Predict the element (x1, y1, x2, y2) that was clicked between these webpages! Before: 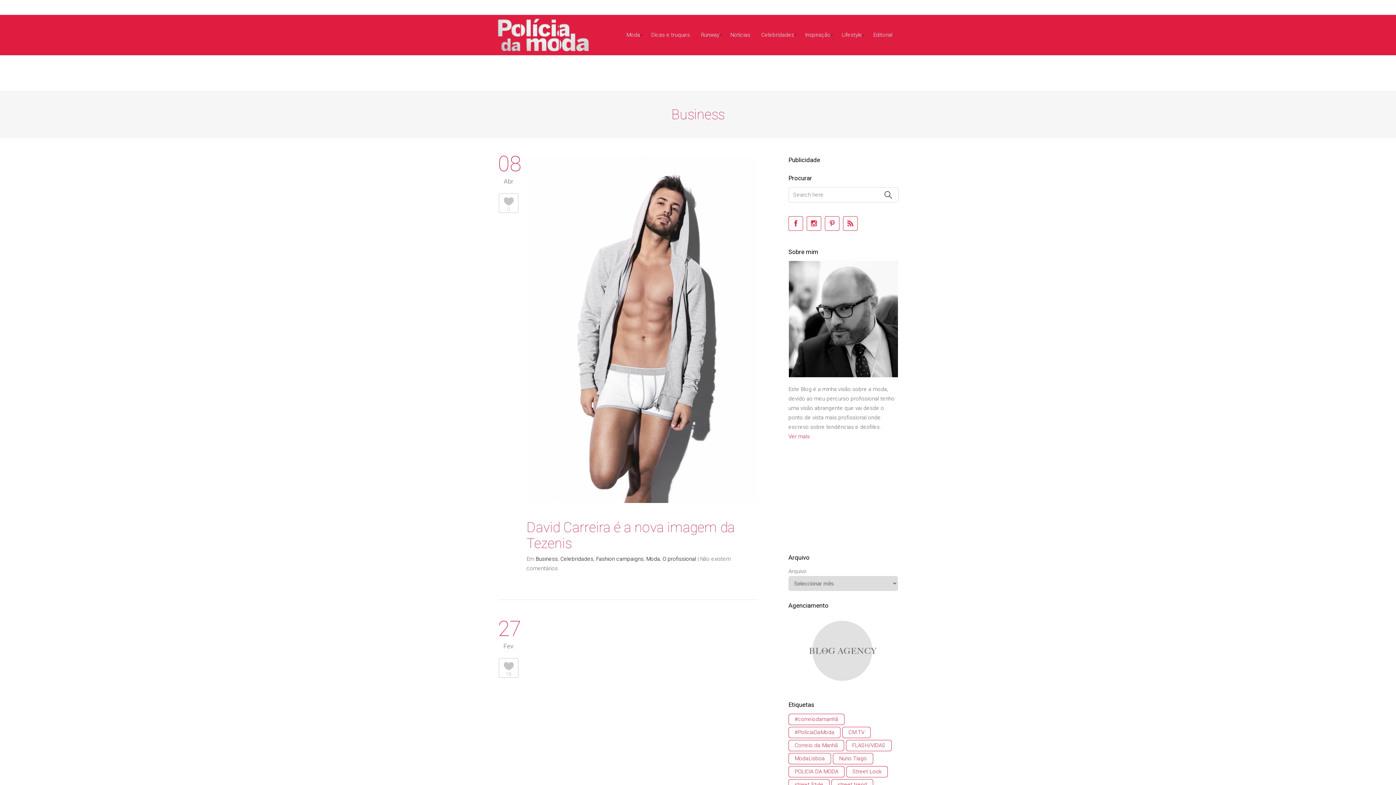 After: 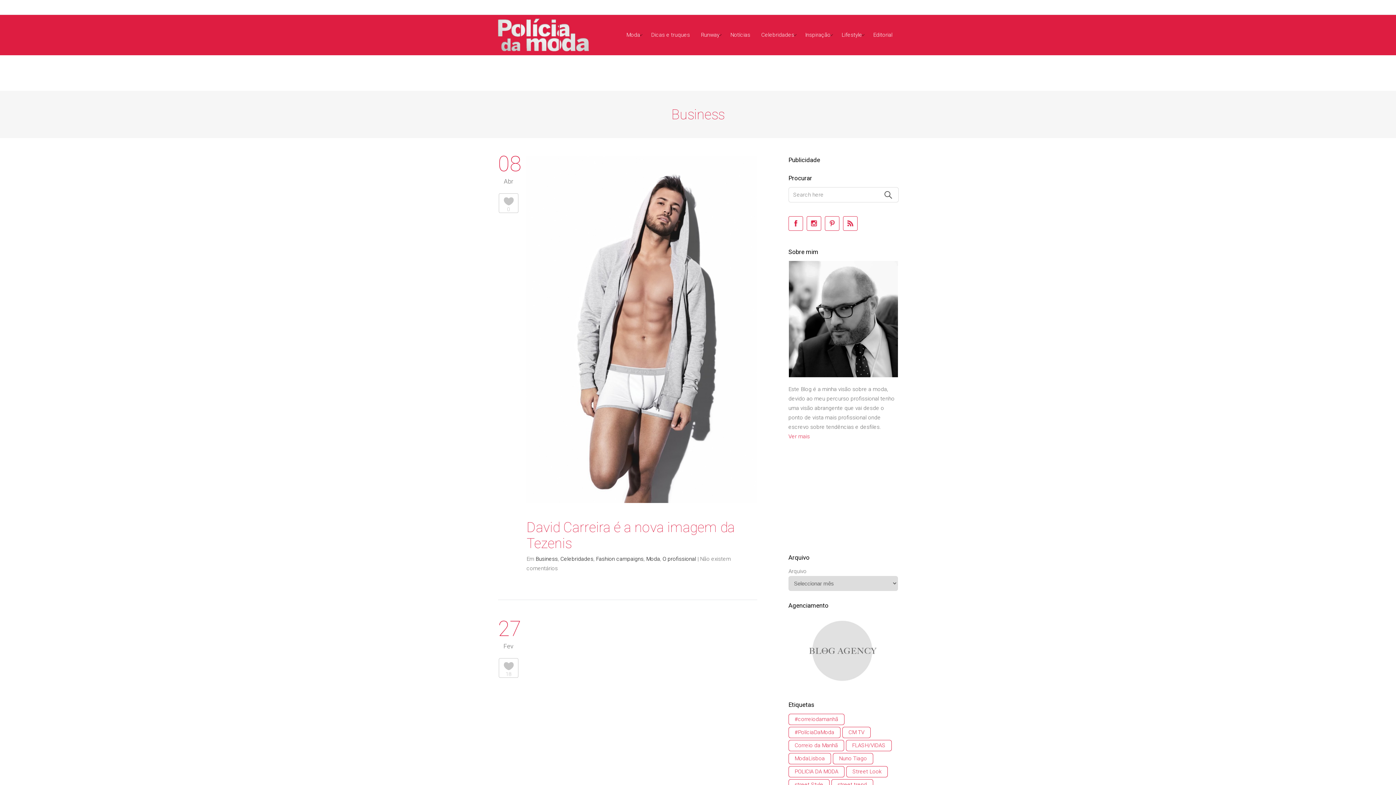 Action: bbox: (806, 216, 821, 230) label: instagram